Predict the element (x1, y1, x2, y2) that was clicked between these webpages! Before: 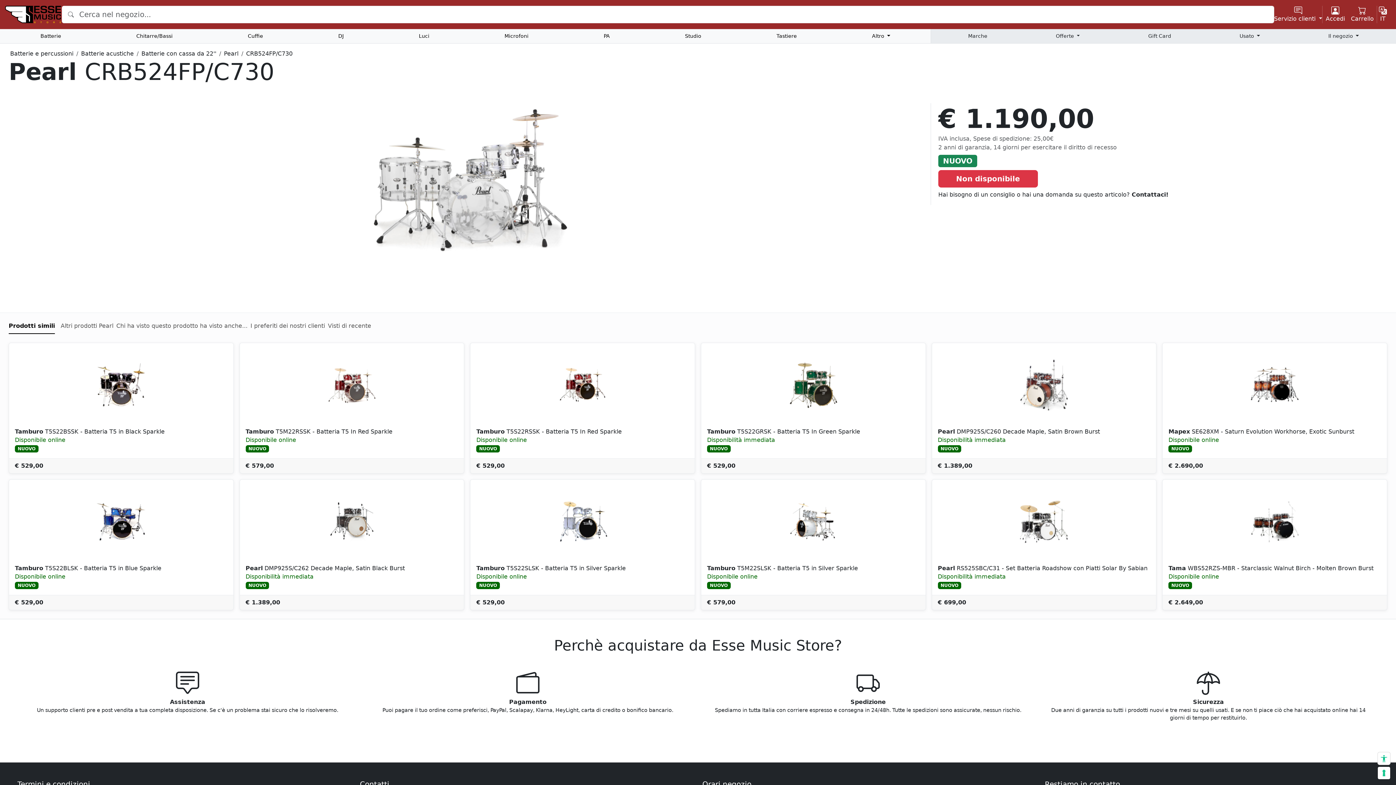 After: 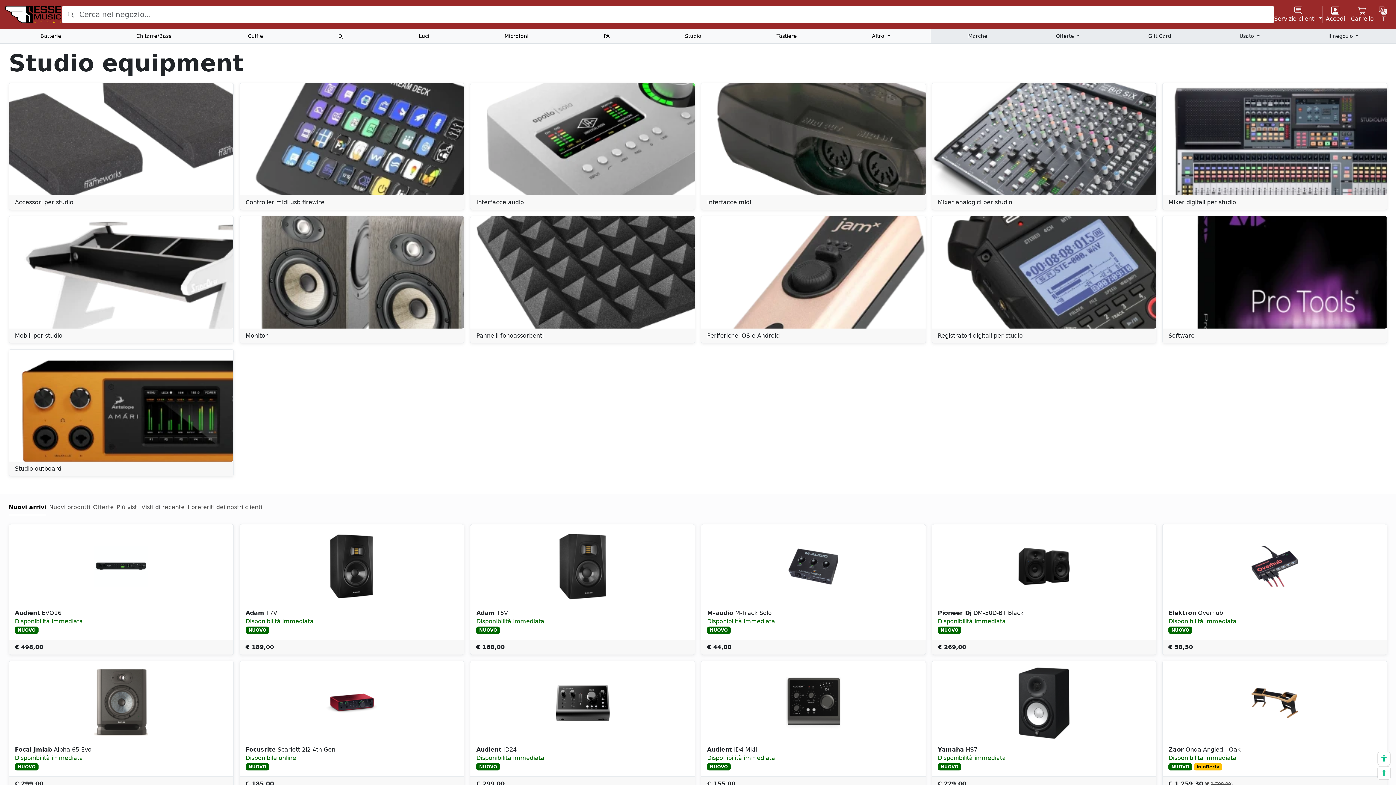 Action: label: categoria studio bbox: (681, 30, 704, 41)